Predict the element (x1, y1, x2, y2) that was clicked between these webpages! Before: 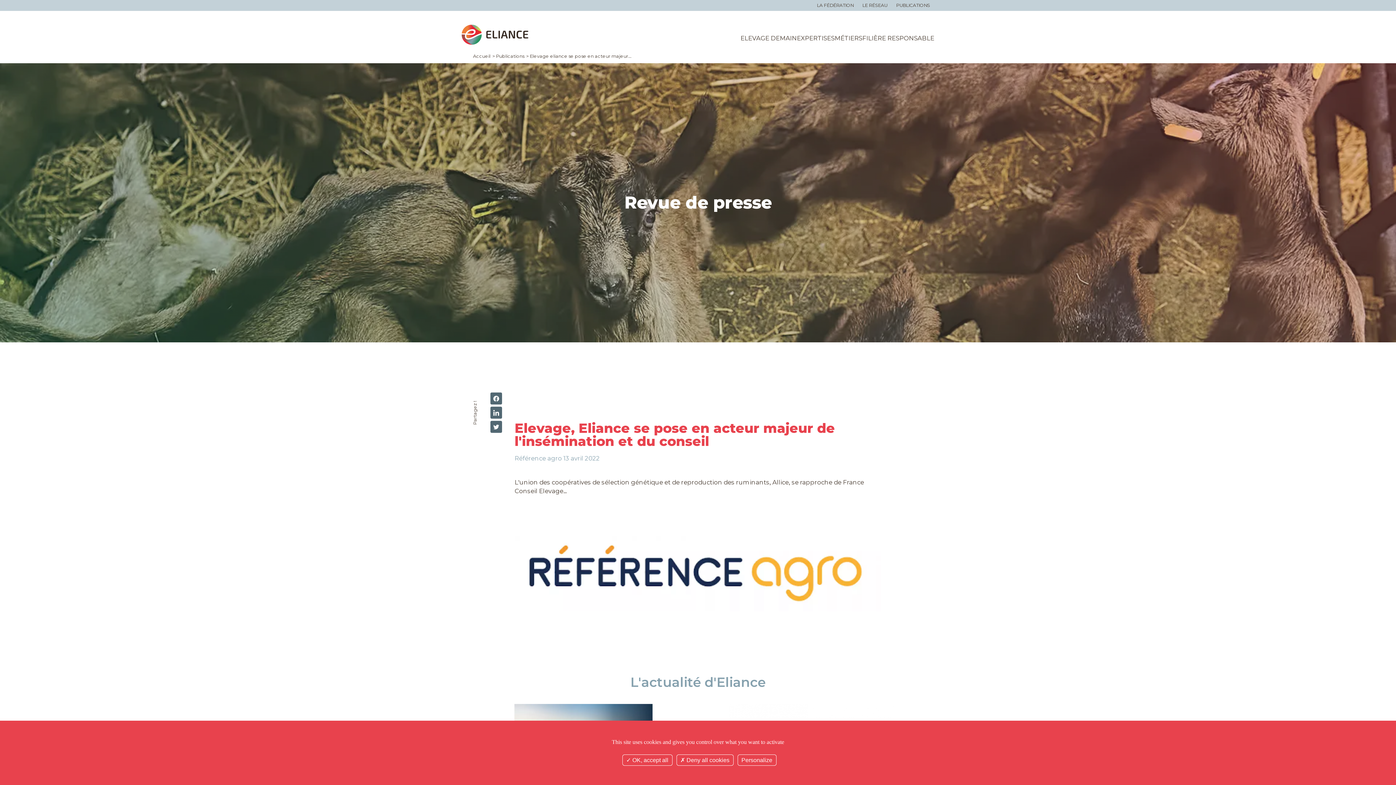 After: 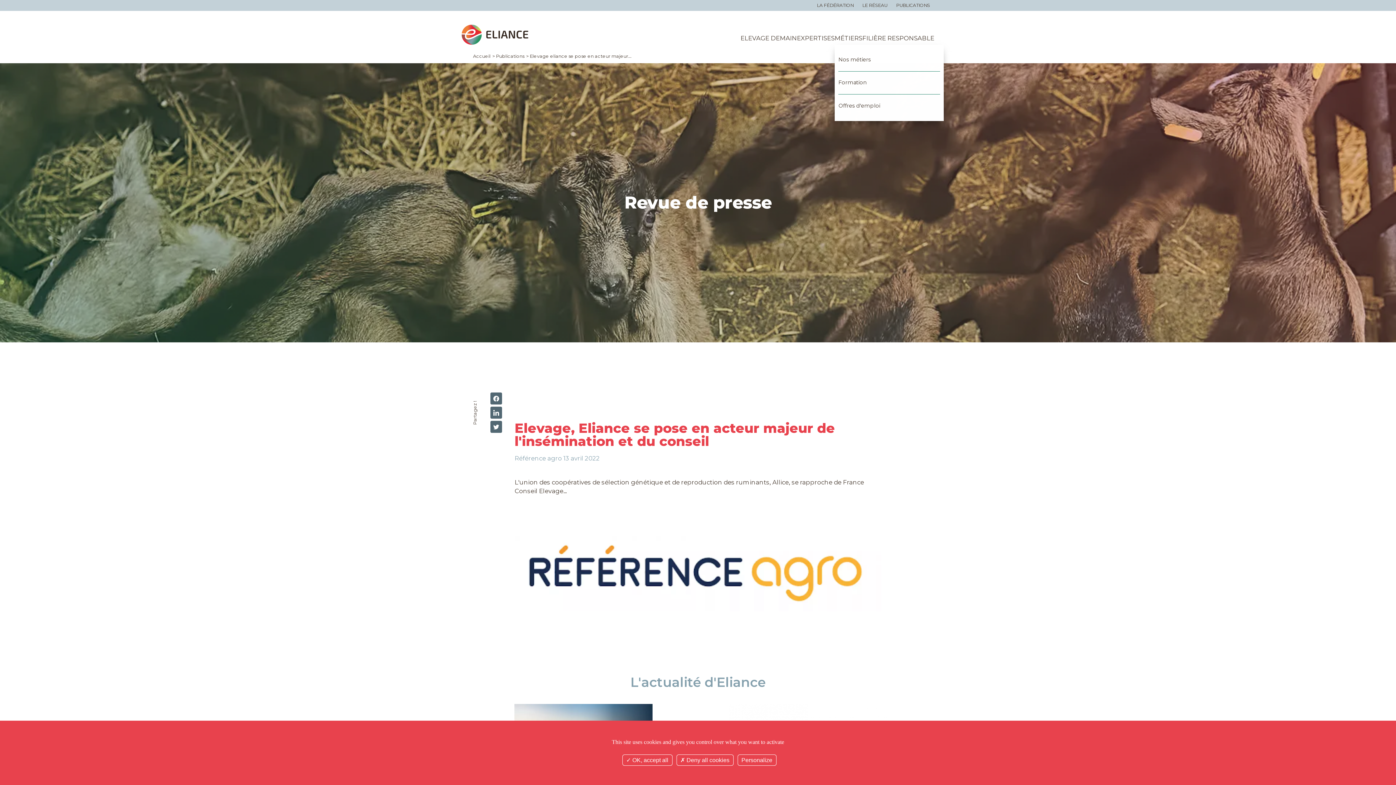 Action: label: MÉTIERS bbox: (834, 31, 862, 44)